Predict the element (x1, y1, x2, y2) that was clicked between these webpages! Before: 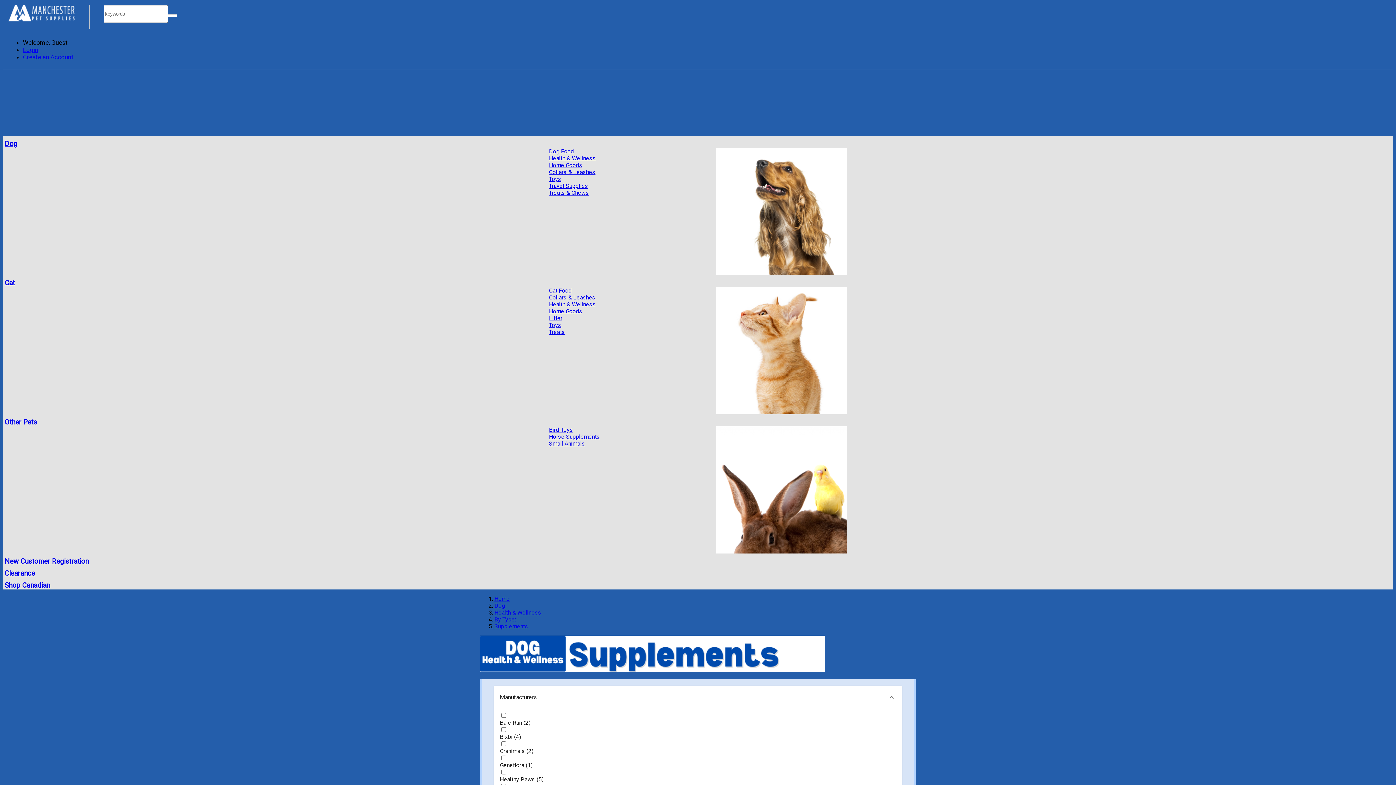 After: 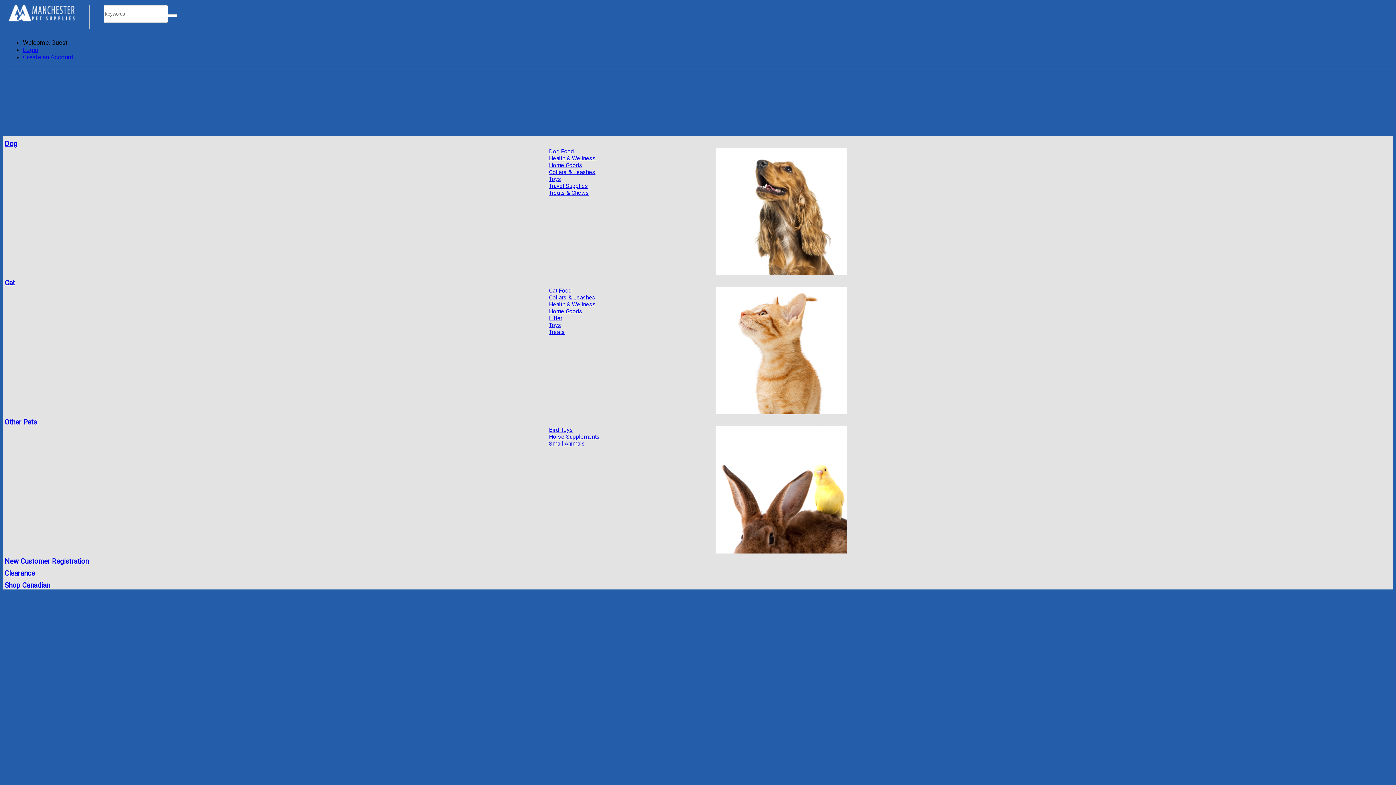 Action: bbox: (8, 16, 74, 22)